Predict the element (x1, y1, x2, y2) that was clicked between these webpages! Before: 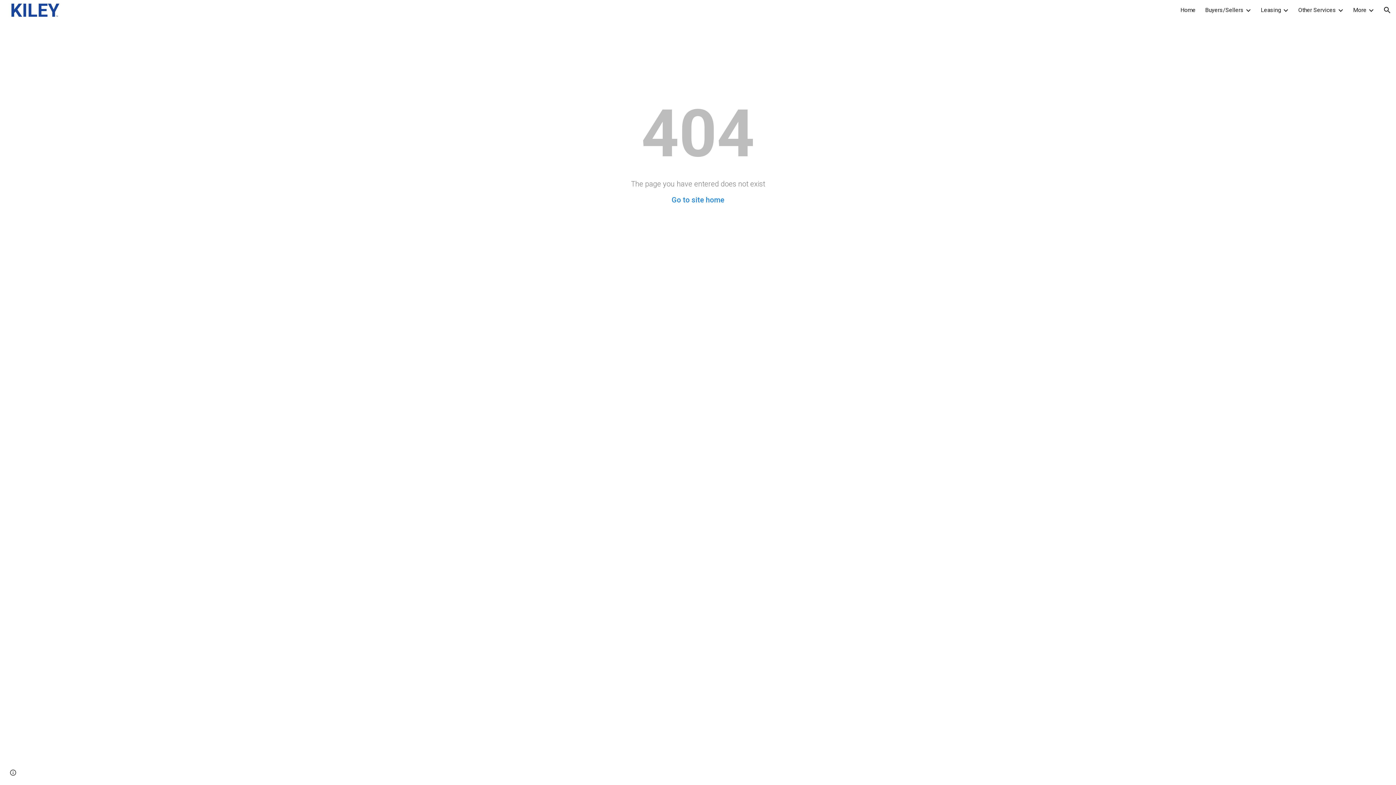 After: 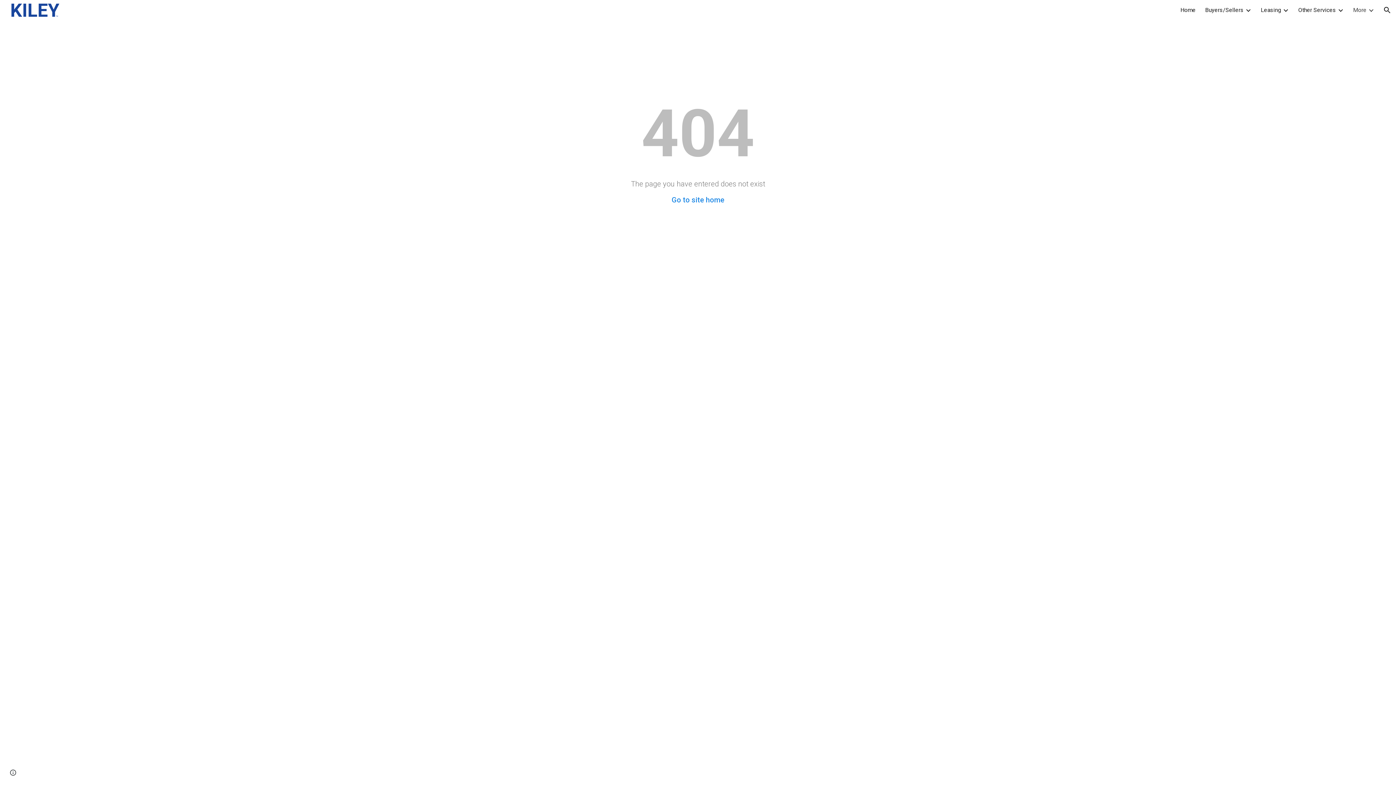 Action: label: More bbox: (1353, 6, 1366, 13)